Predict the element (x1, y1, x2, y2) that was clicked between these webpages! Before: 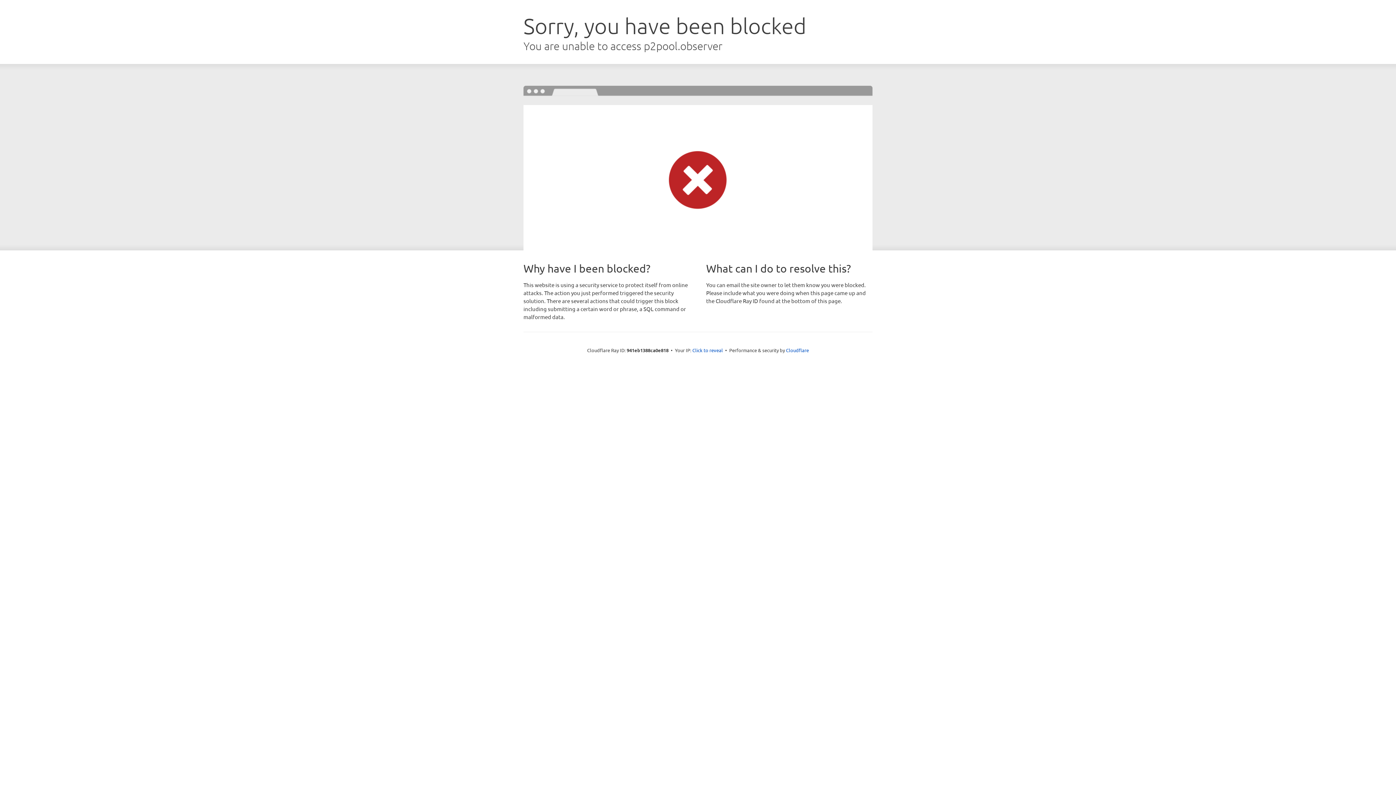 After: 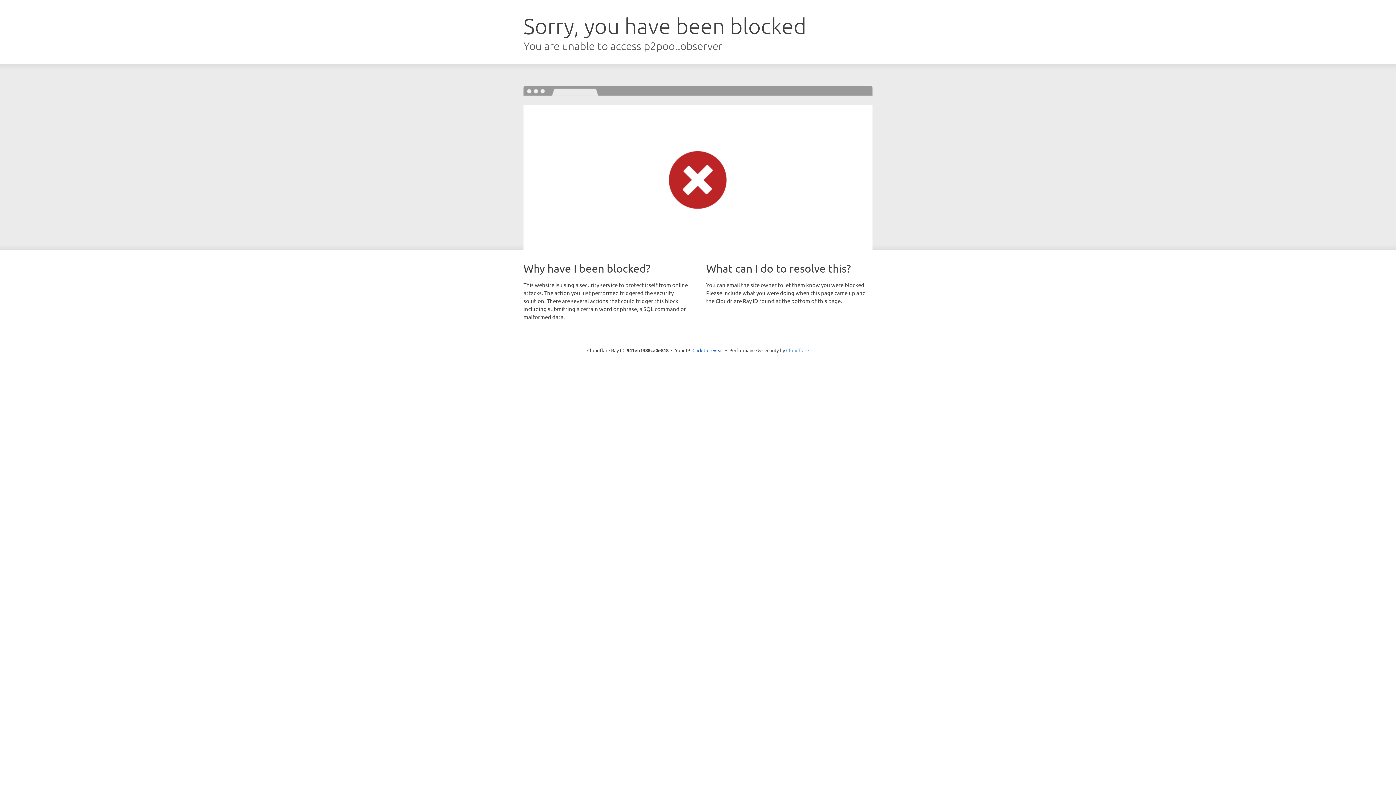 Action: bbox: (786, 347, 809, 353) label: Cloudflare